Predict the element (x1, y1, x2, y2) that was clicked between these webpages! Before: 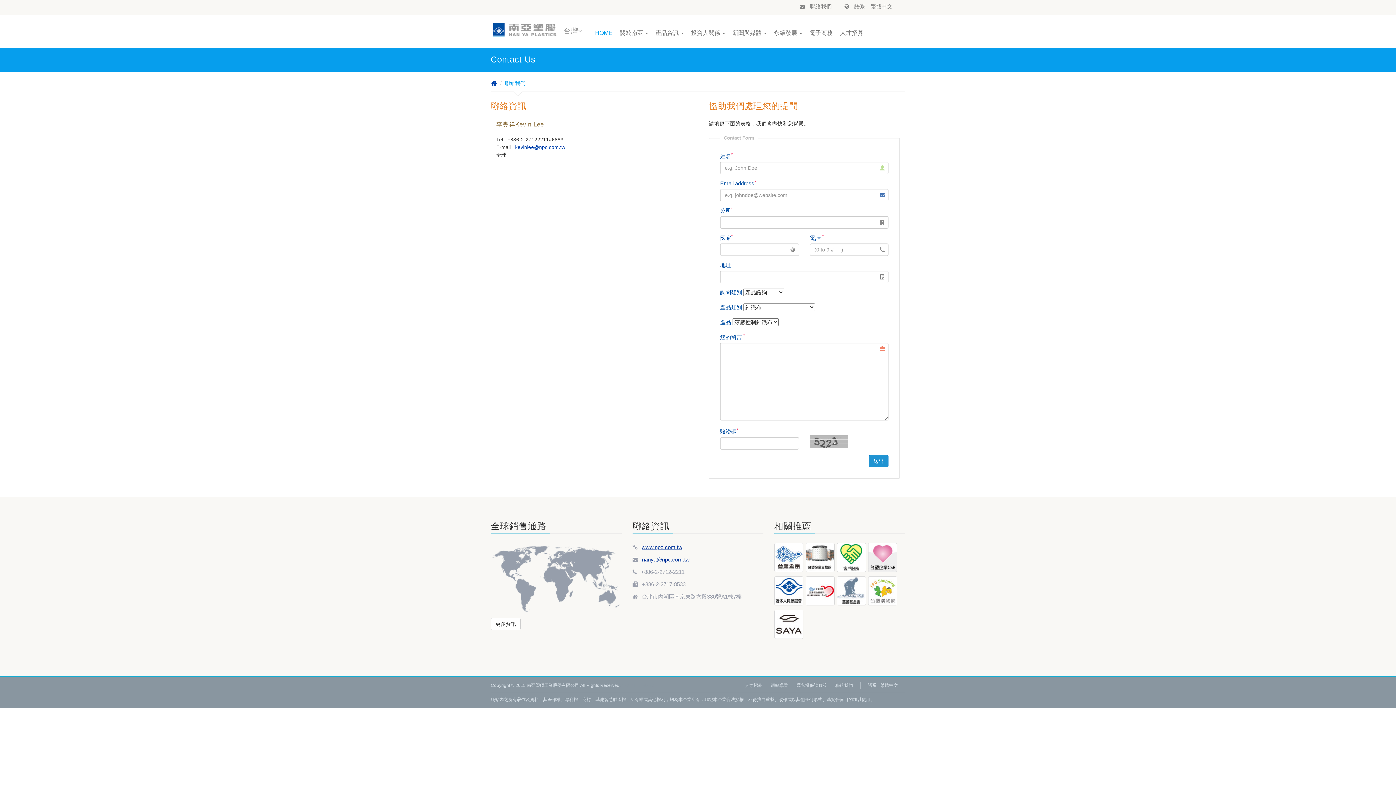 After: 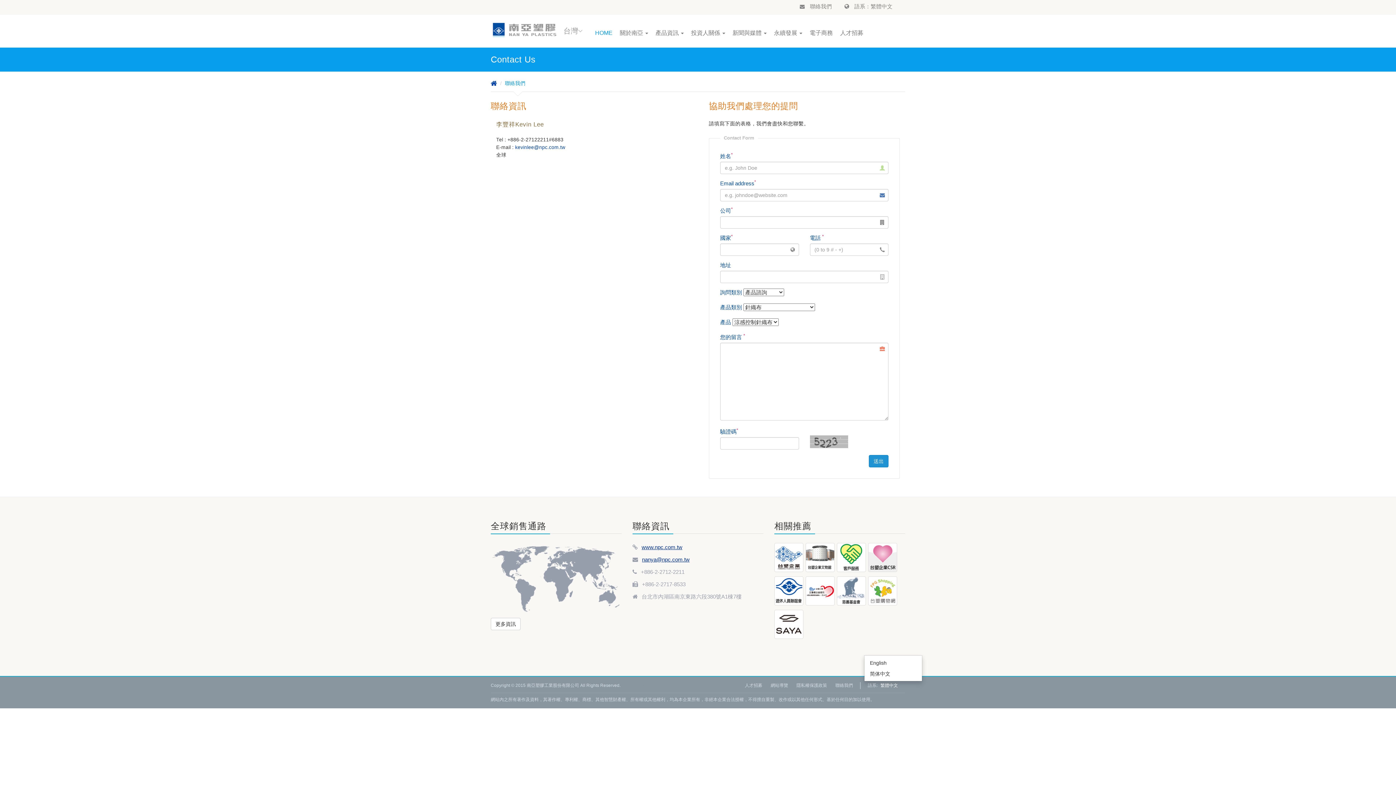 Action: label: 繁體中文 bbox: (880, 683, 898, 688)